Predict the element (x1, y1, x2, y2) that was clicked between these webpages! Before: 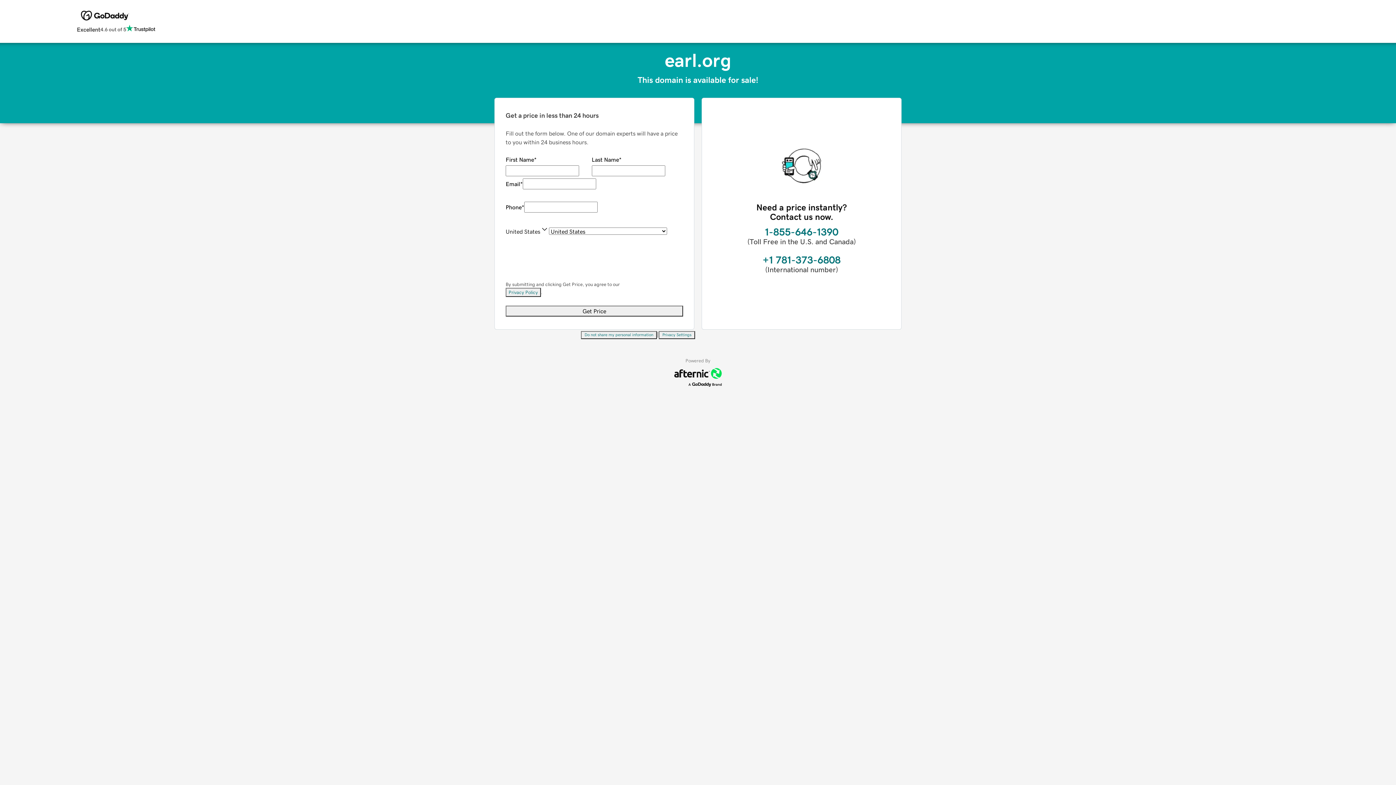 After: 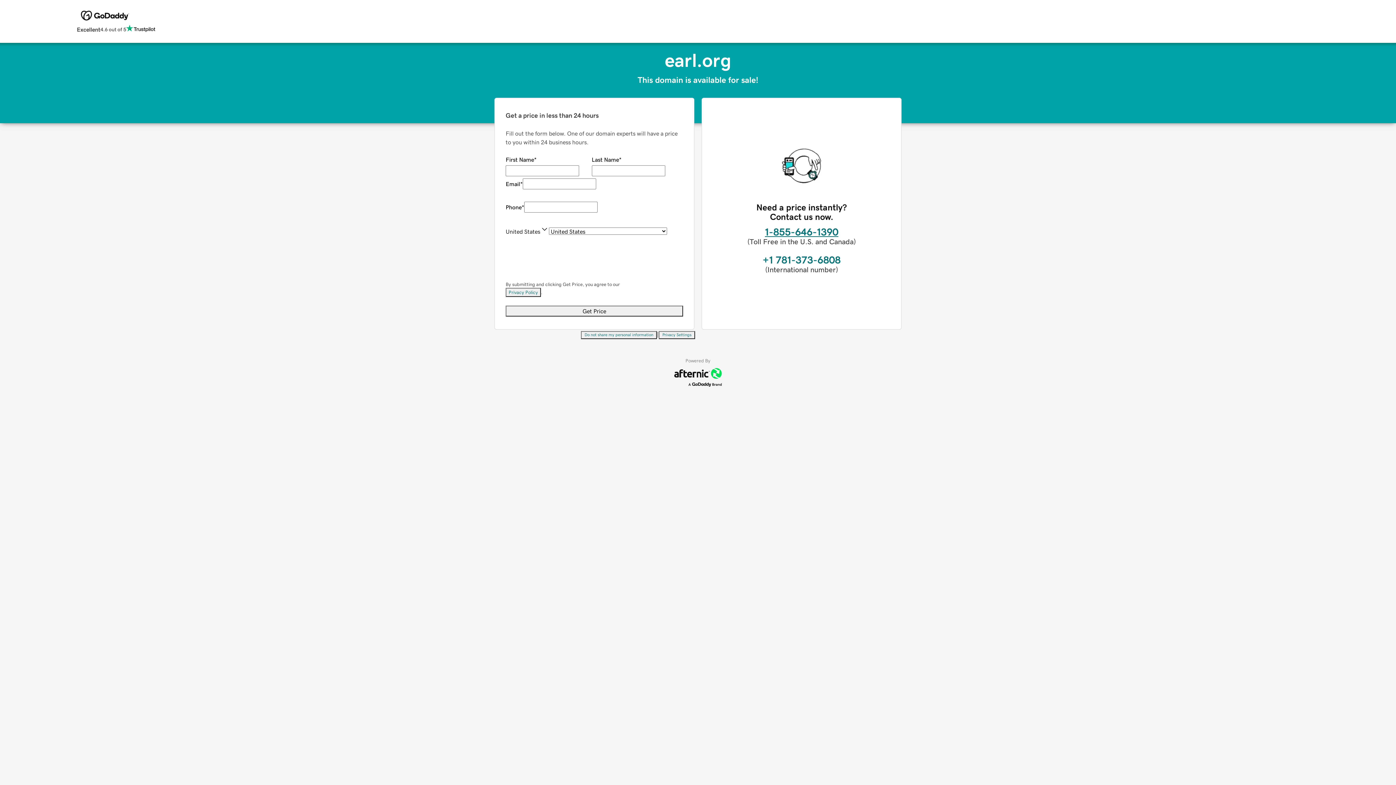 Action: bbox: (765, 226, 838, 237) label: 1-855-646-1390